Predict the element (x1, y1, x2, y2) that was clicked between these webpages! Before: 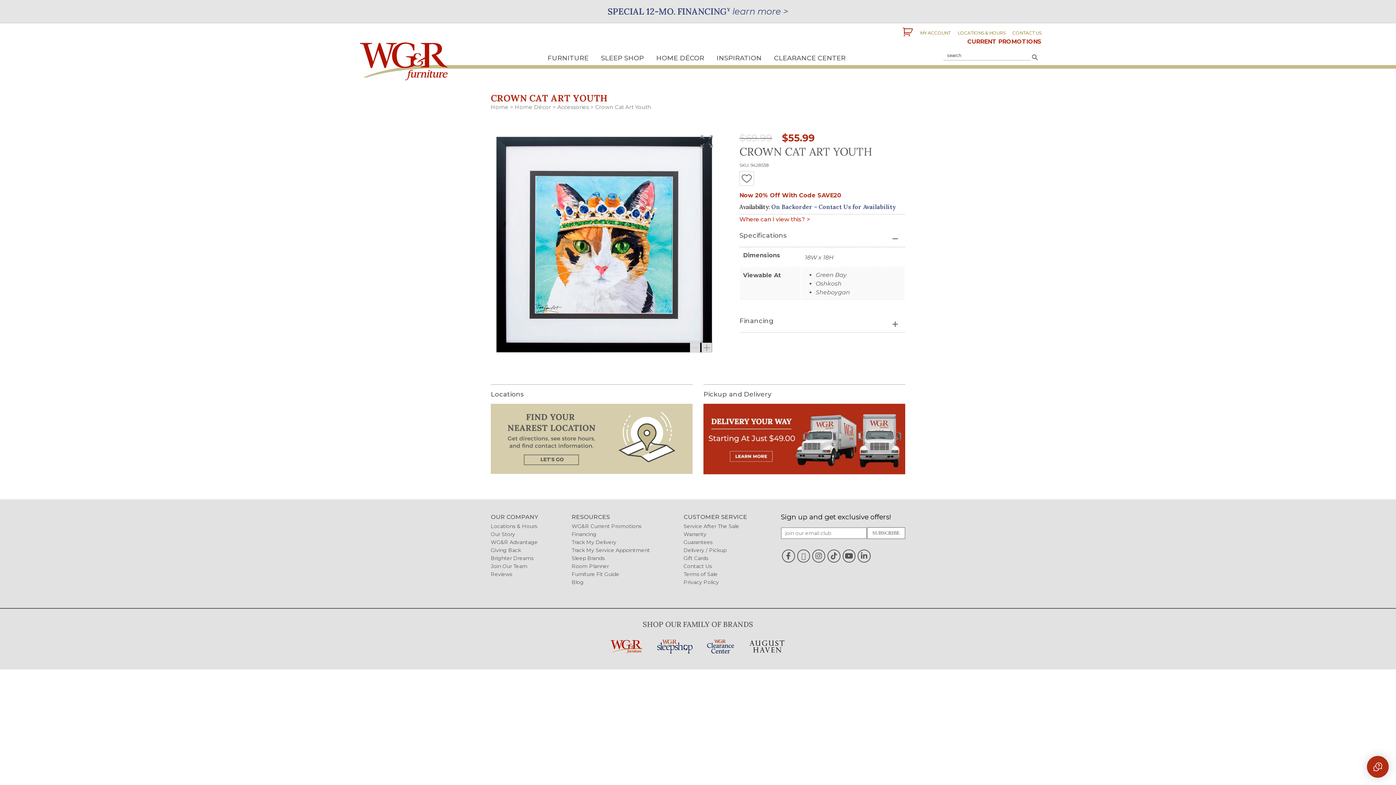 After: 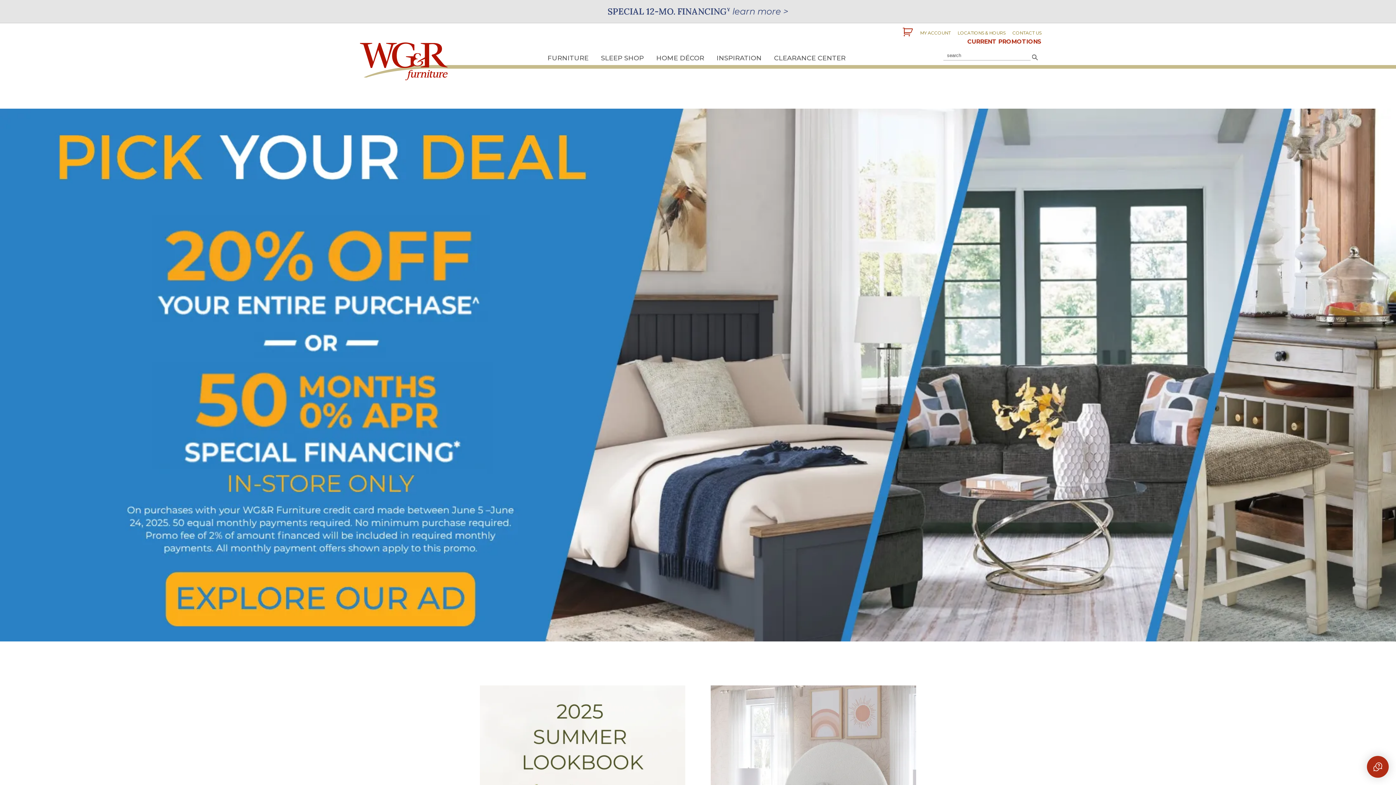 Action: bbox: (610, 639, 642, 655)